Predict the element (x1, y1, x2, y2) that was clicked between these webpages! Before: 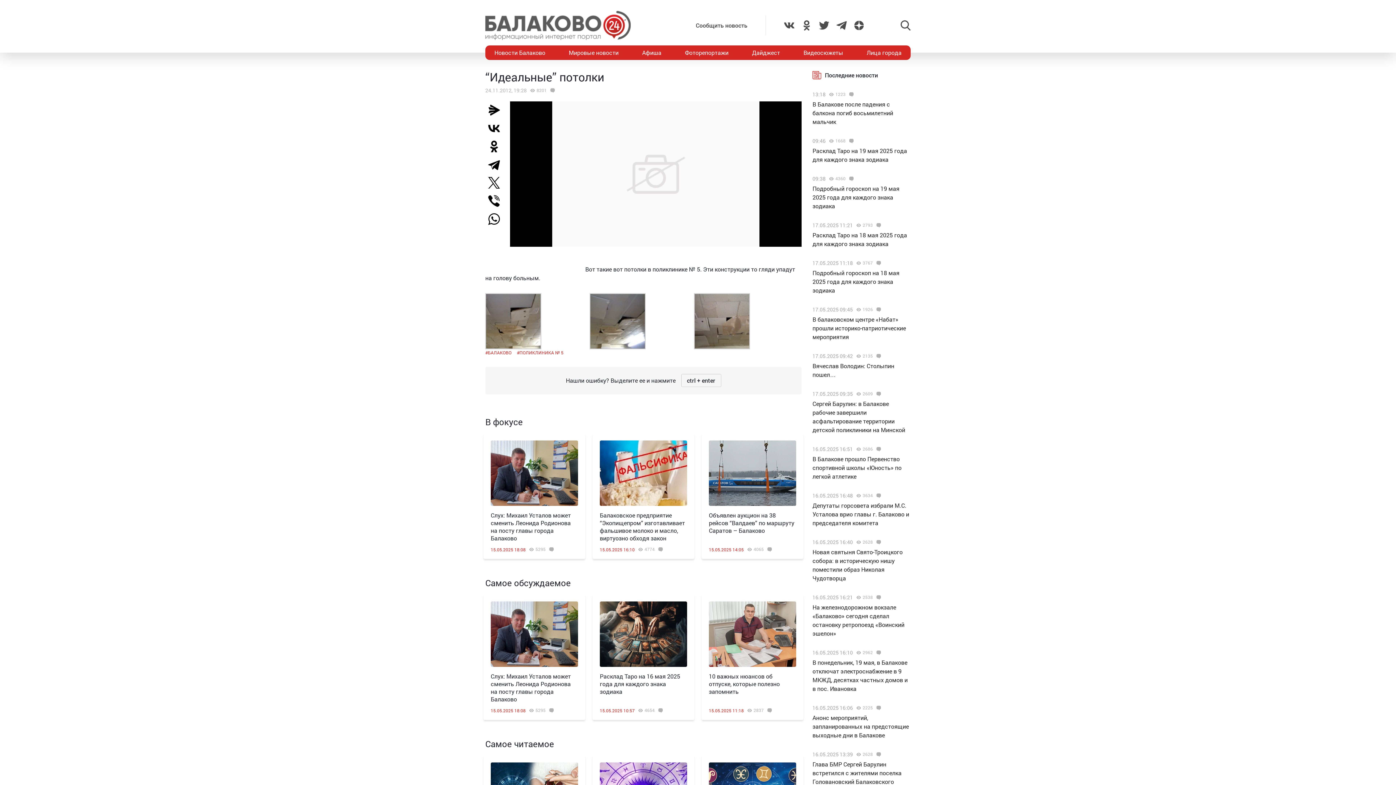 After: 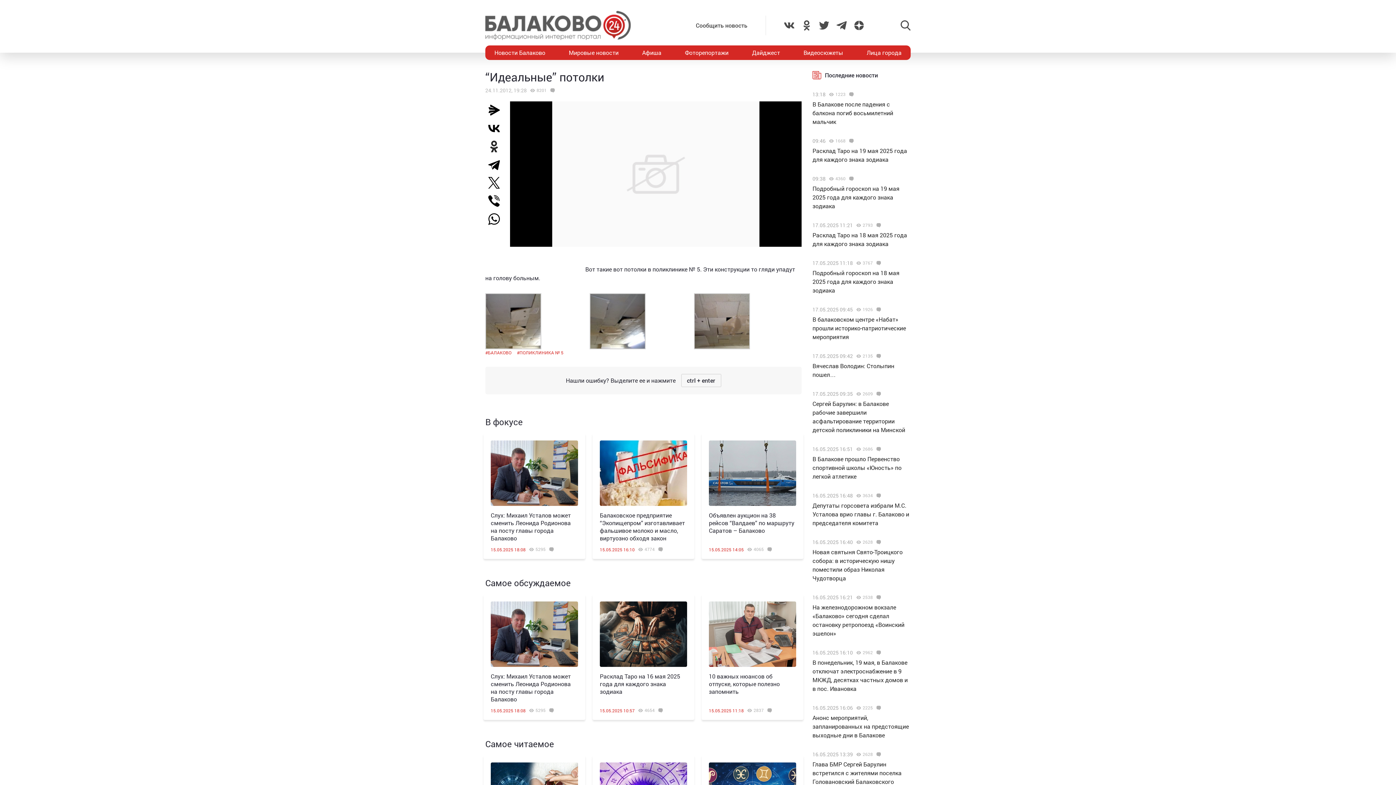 Action: bbox: (485, 137, 508, 155)